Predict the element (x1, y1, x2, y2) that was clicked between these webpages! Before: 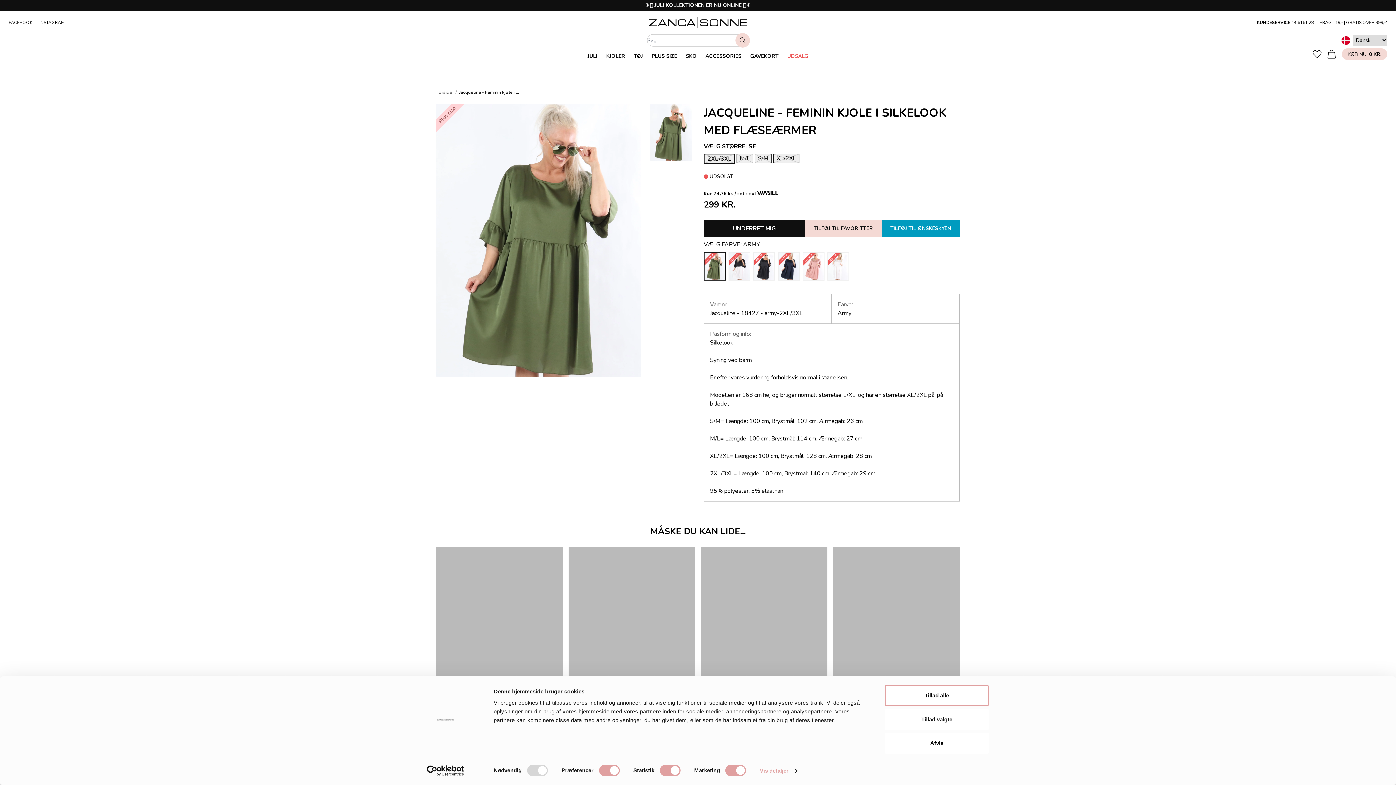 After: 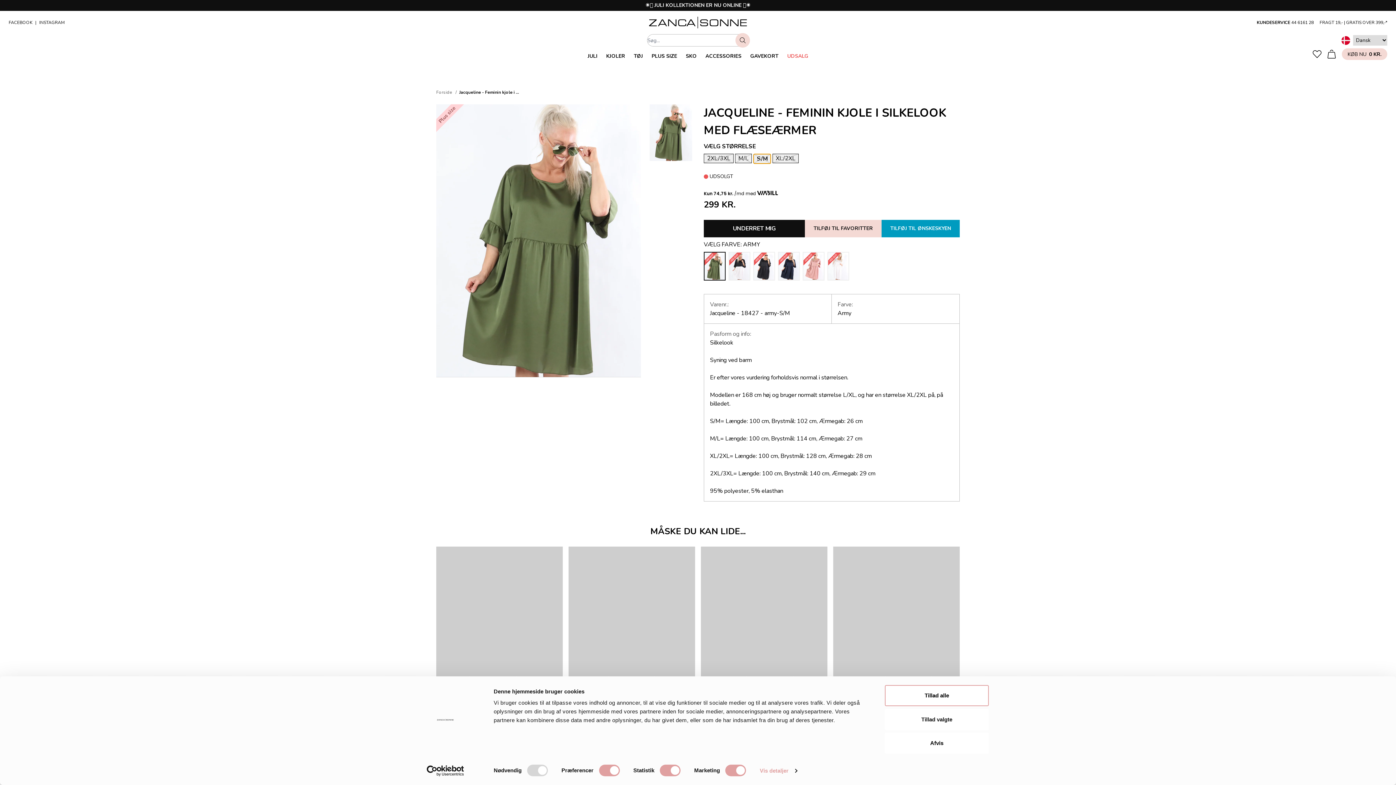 Action: label: S/M bbox: (754, 153, 772, 163)